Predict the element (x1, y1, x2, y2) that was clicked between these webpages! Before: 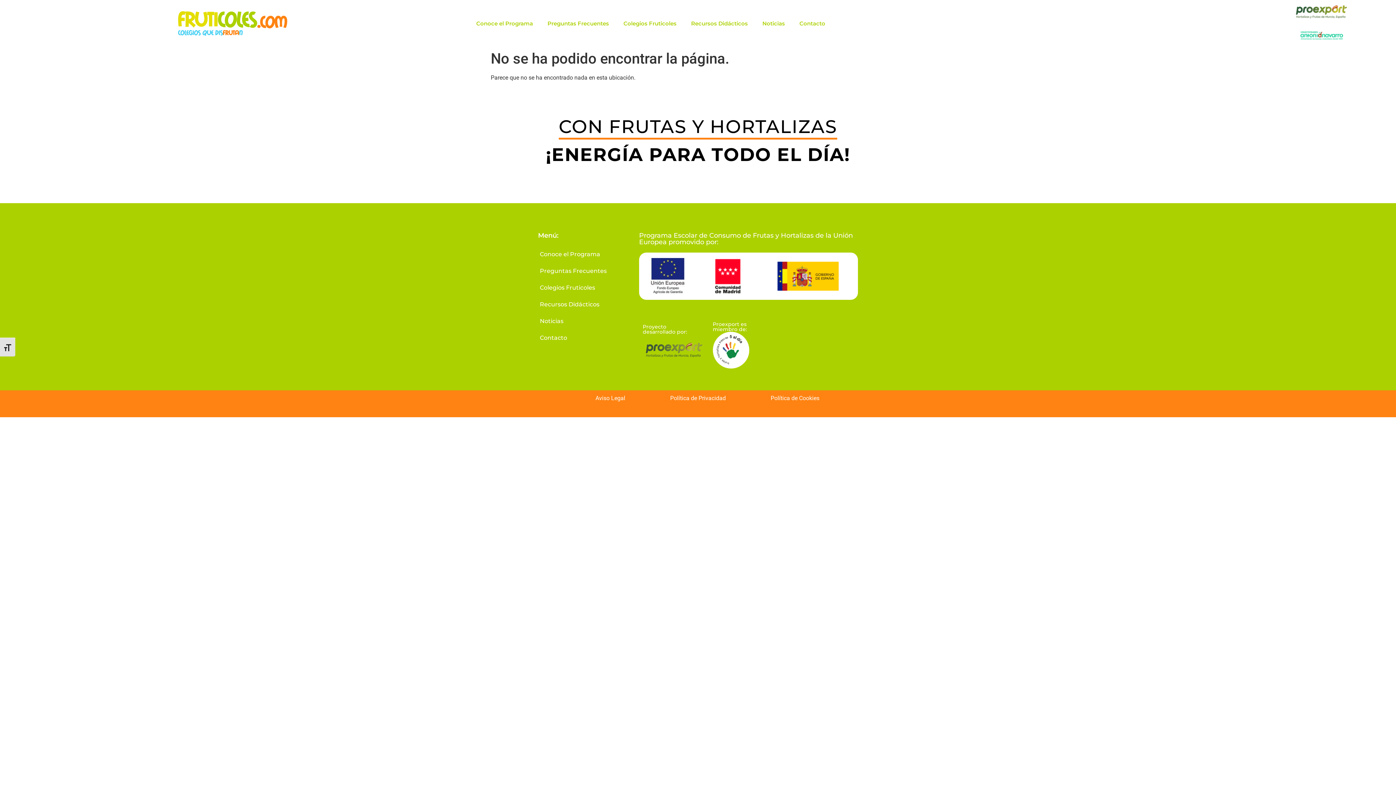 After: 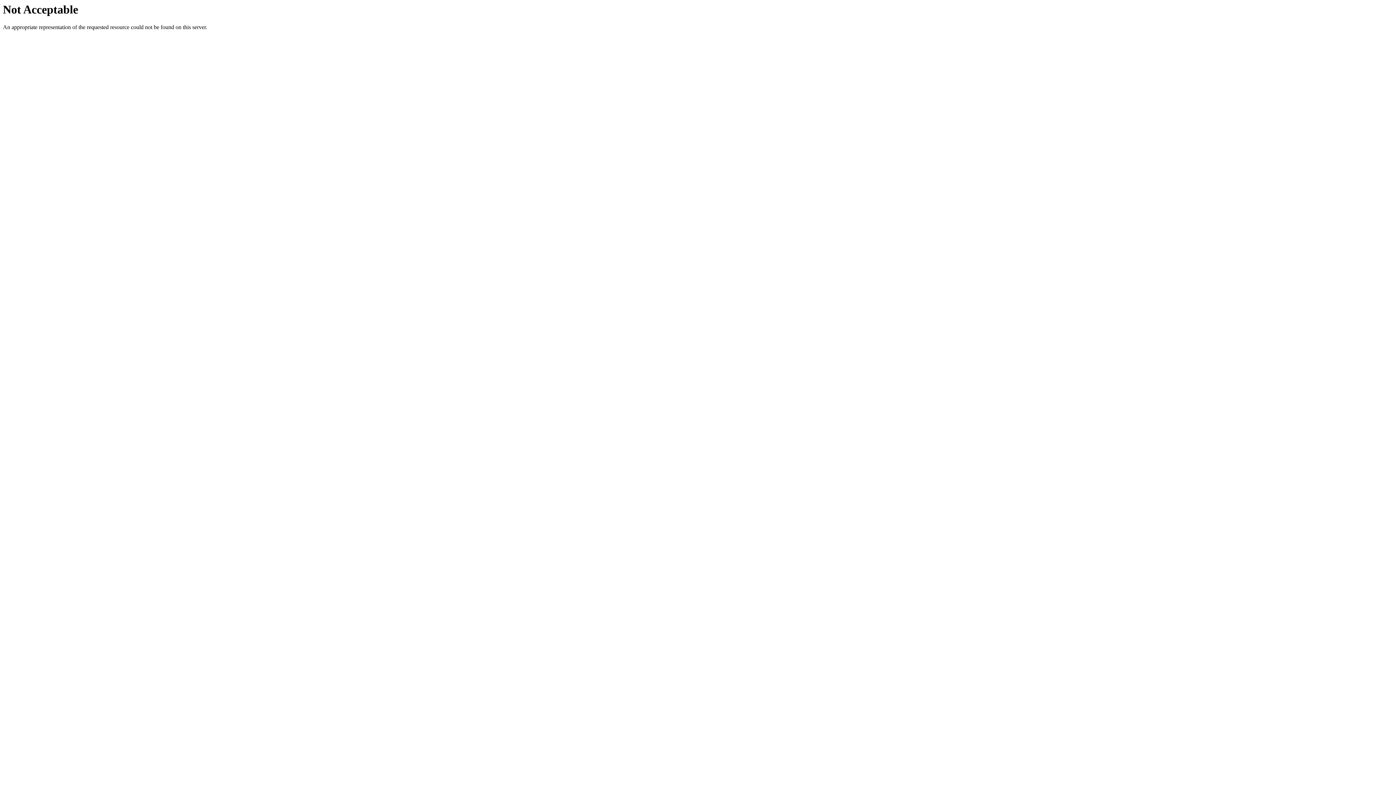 Action: bbox: (1300, 27, 1343, 43)